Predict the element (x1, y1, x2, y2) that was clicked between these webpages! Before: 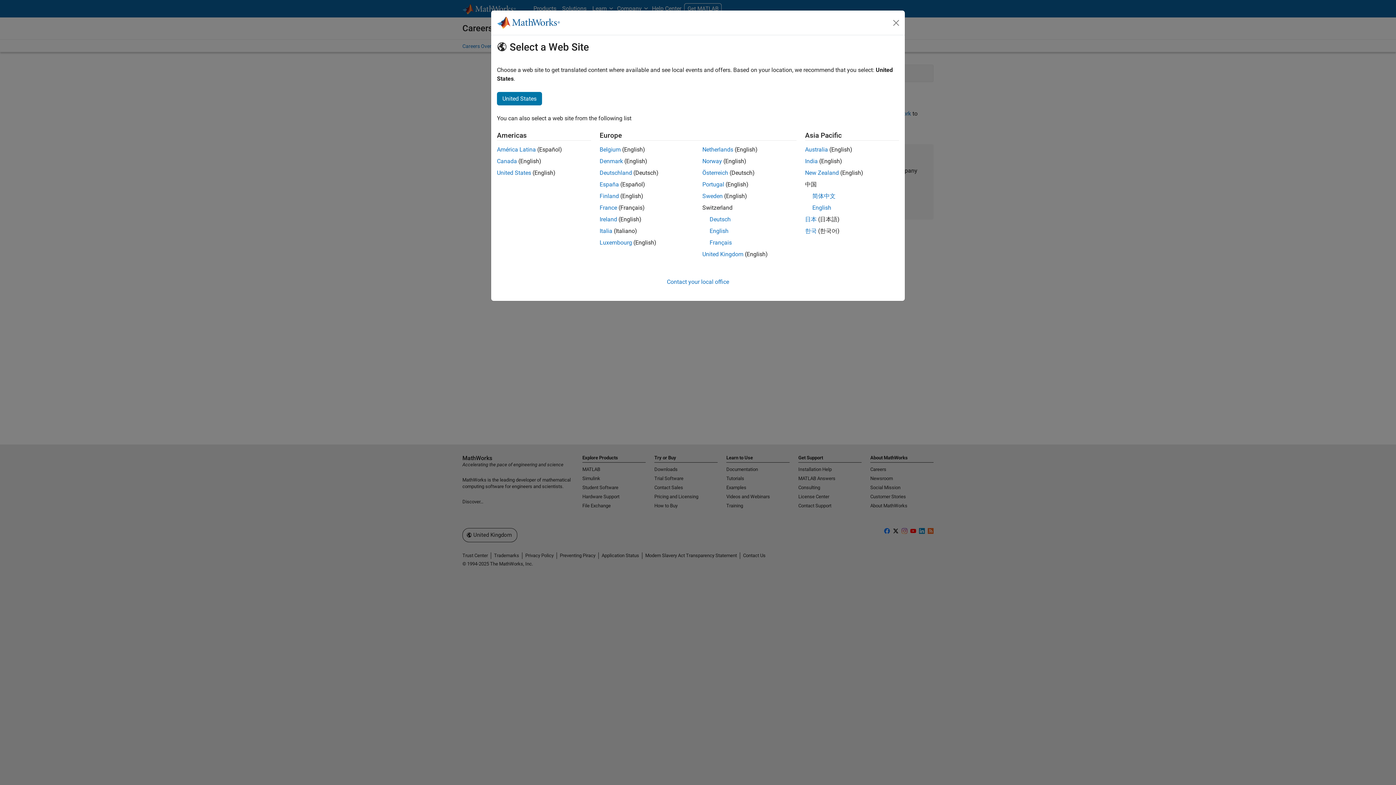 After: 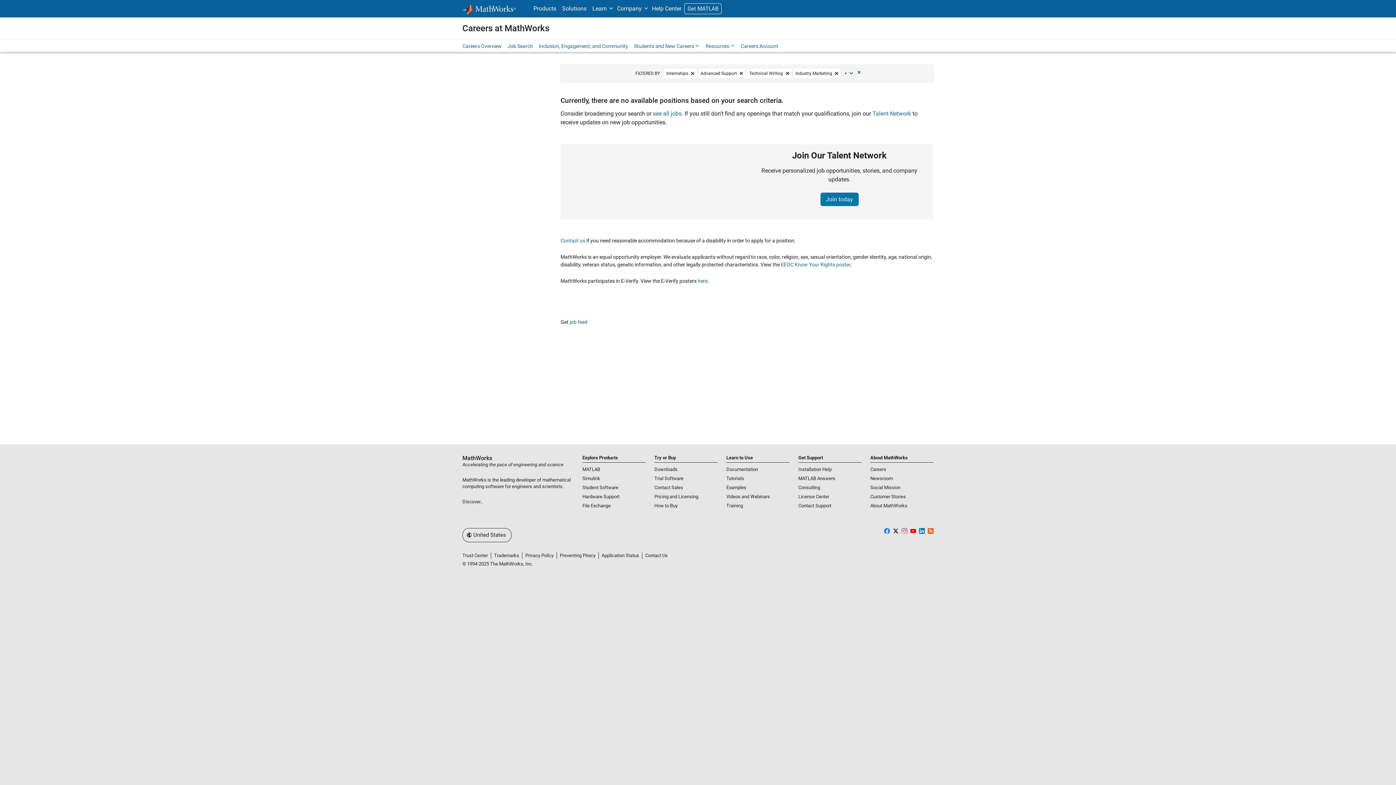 Action: label: Canada bbox: (497, 157, 517, 164)